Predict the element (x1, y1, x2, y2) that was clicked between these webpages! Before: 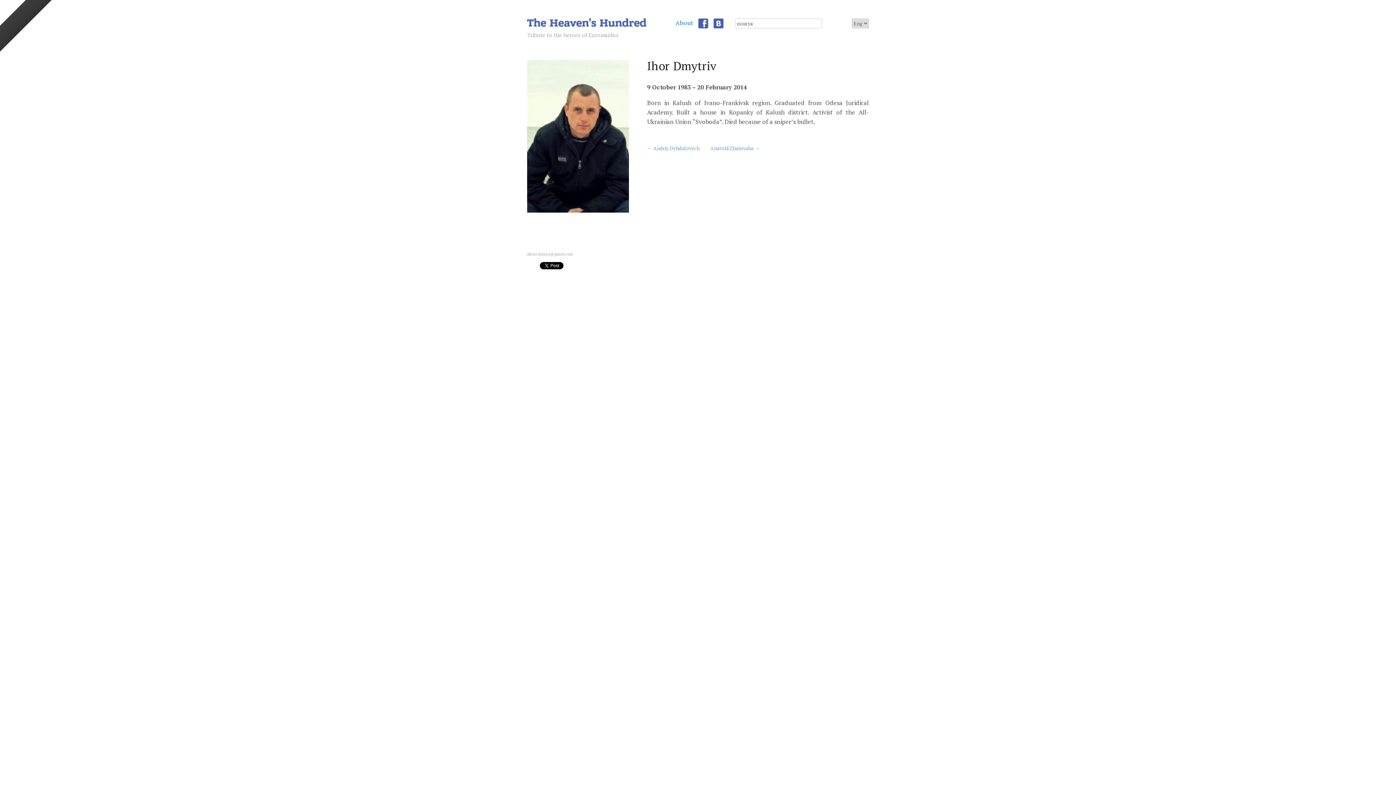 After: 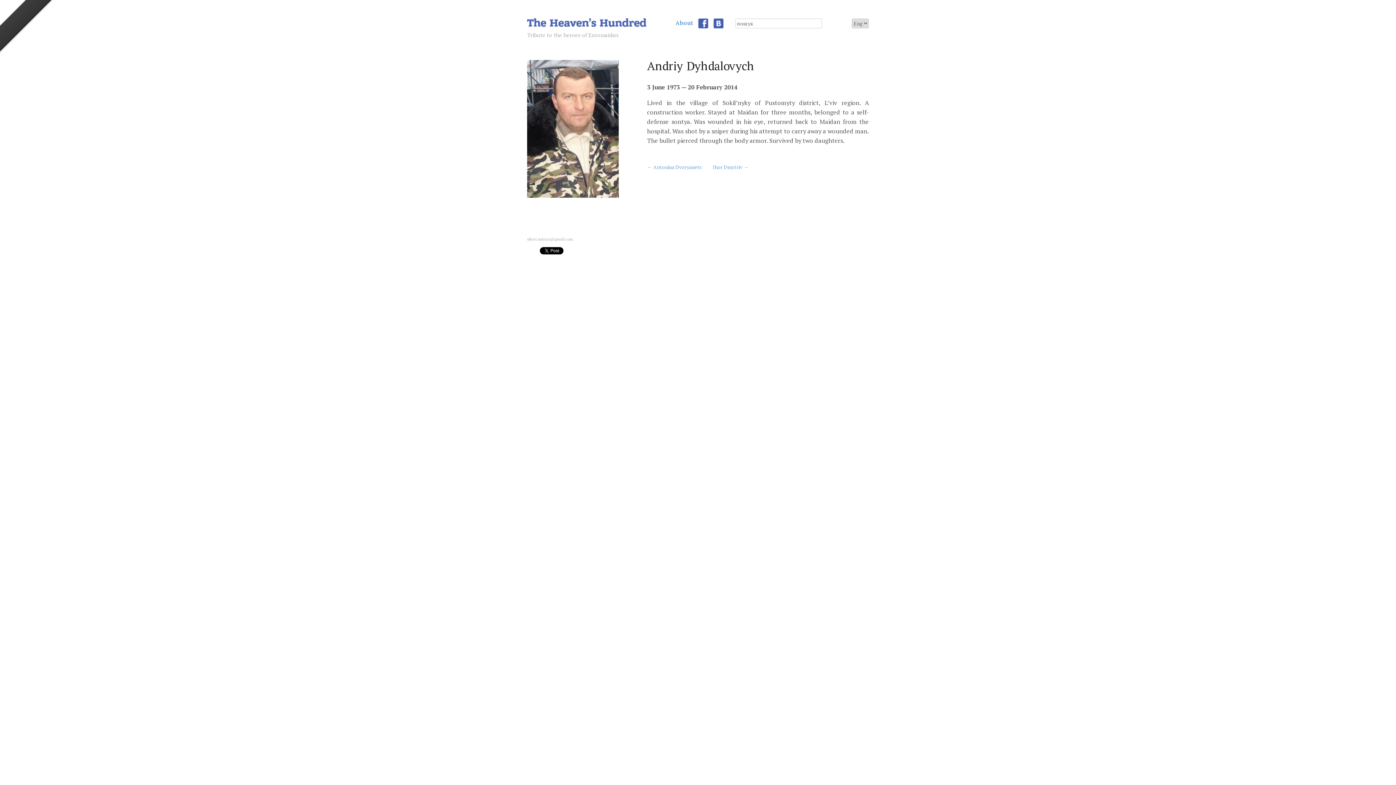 Action: label: ← Andriy Dyhdalovych bbox: (647, 144, 699, 151)